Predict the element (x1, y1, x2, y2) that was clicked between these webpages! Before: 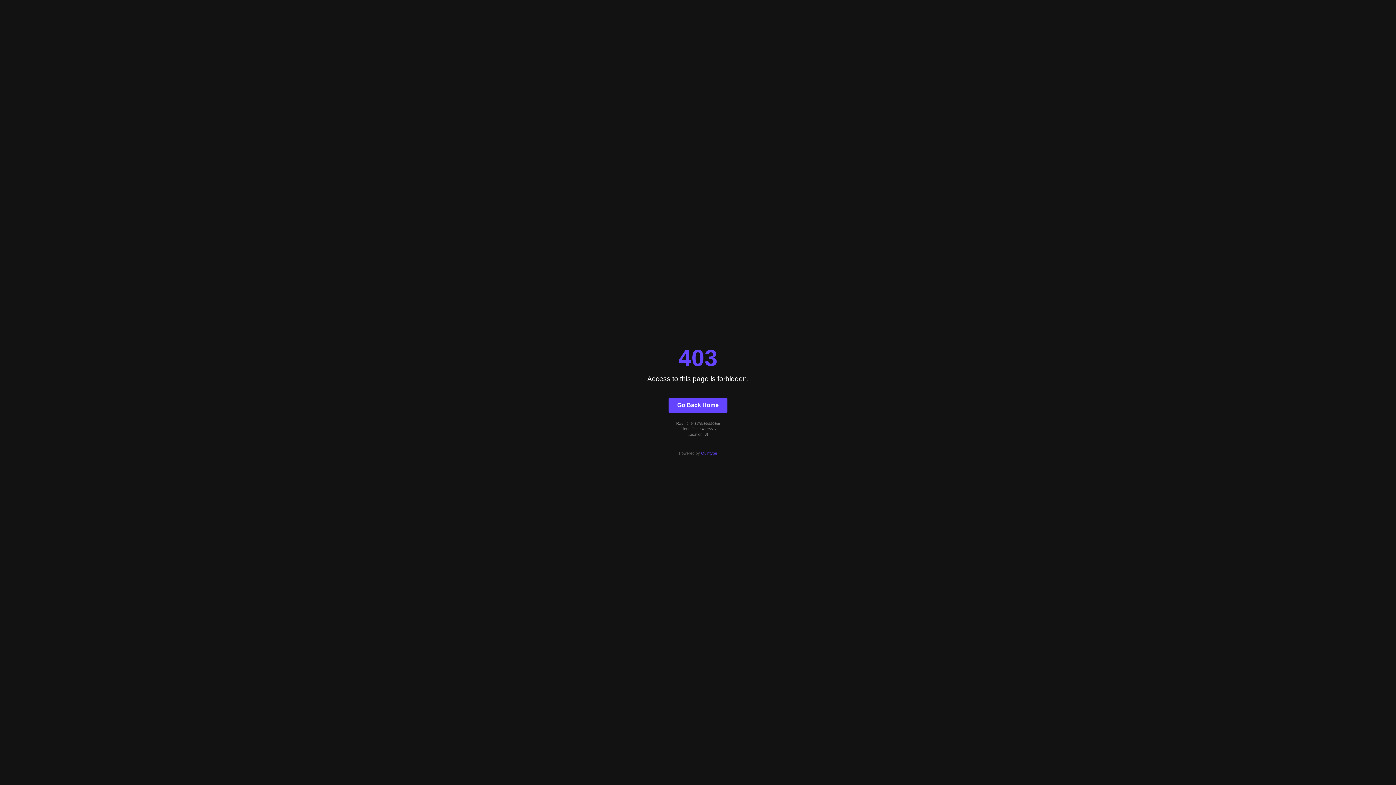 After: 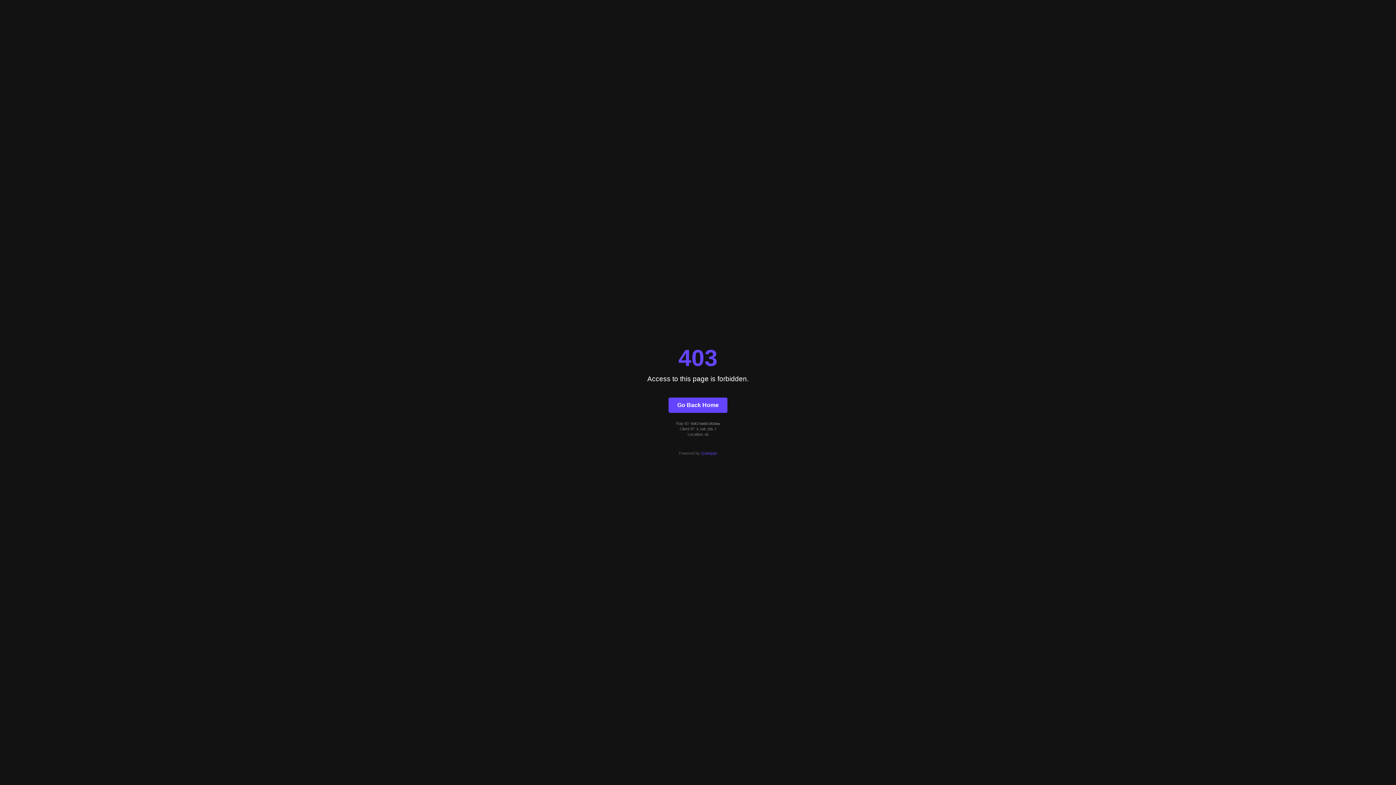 Action: bbox: (701, 451, 717, 455) label: Quintype